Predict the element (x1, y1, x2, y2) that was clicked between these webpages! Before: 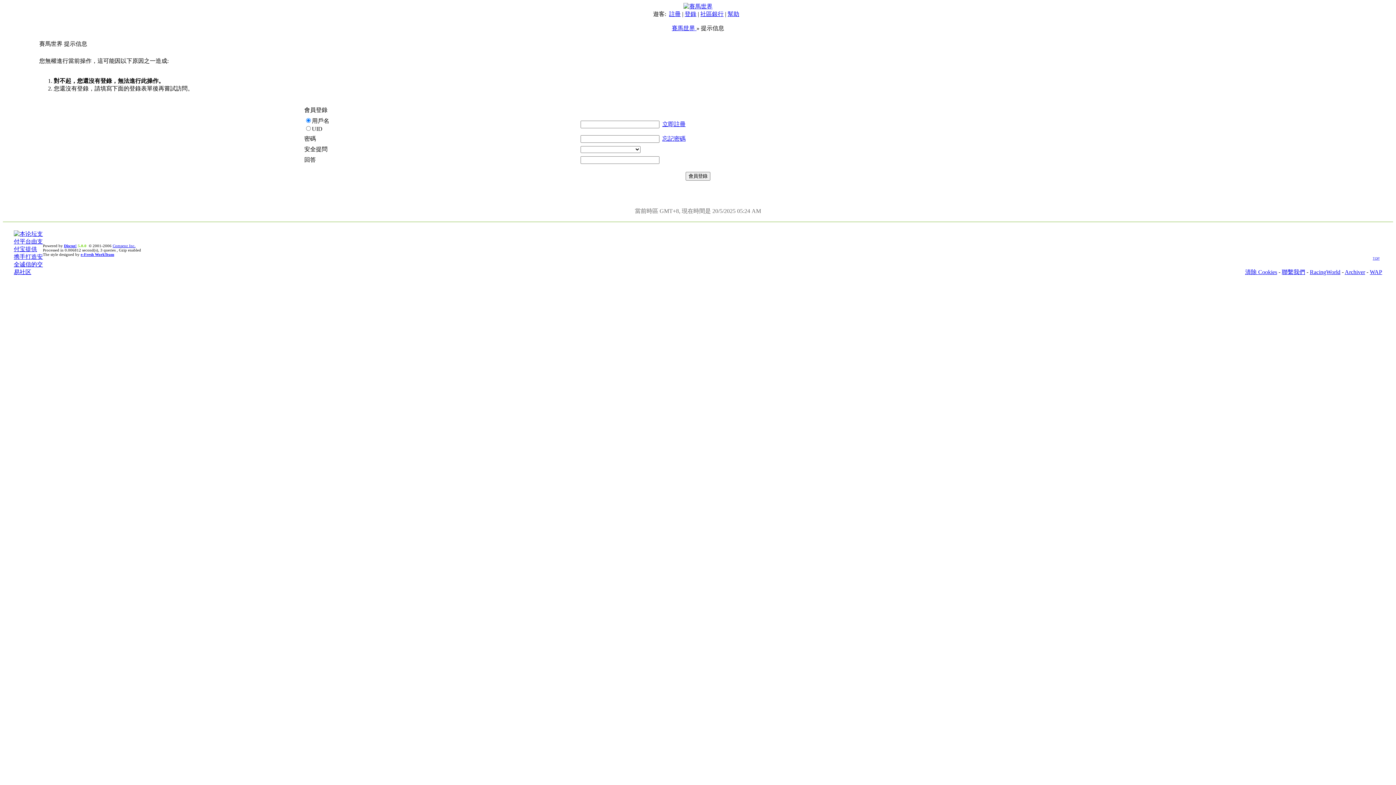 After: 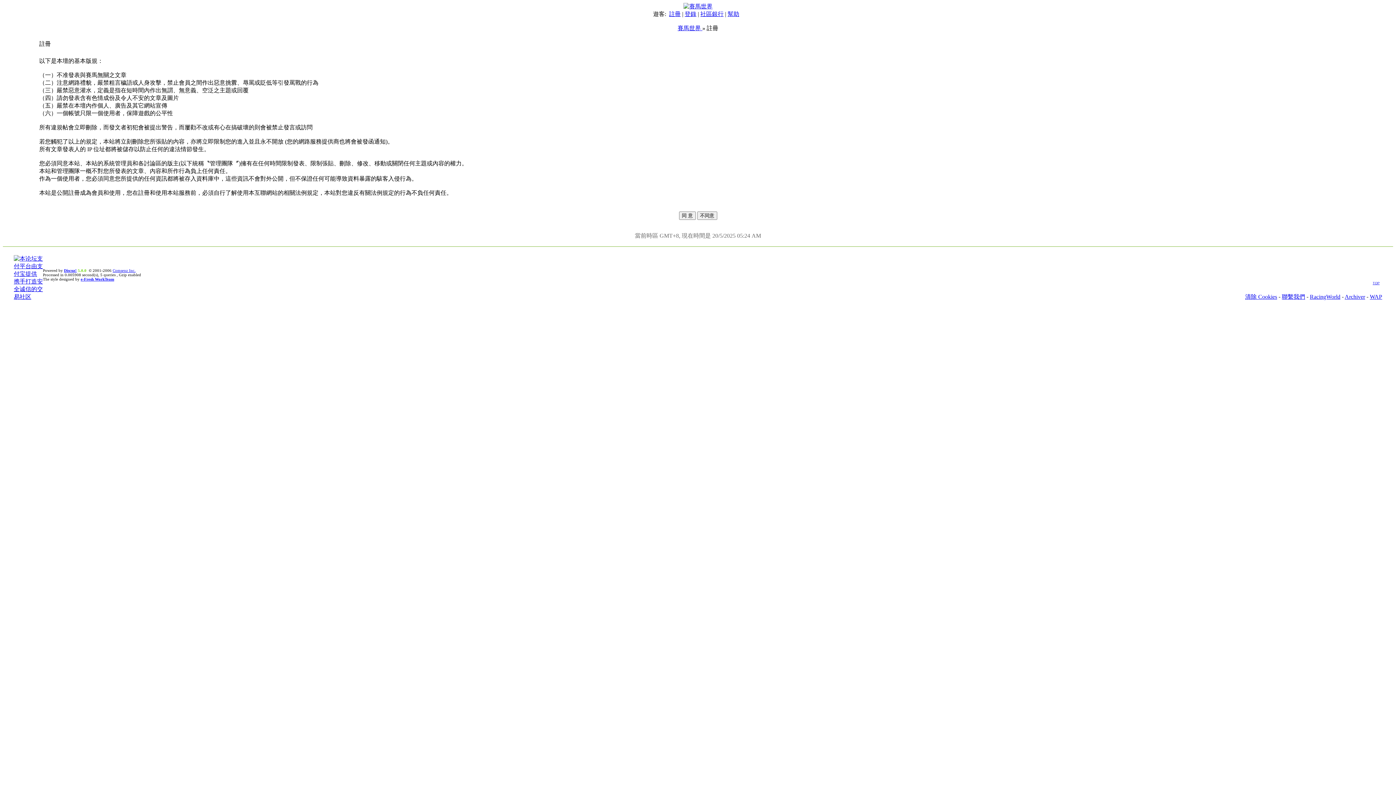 Action: label: 註冊 bbox: (669, 10, 680, 17)